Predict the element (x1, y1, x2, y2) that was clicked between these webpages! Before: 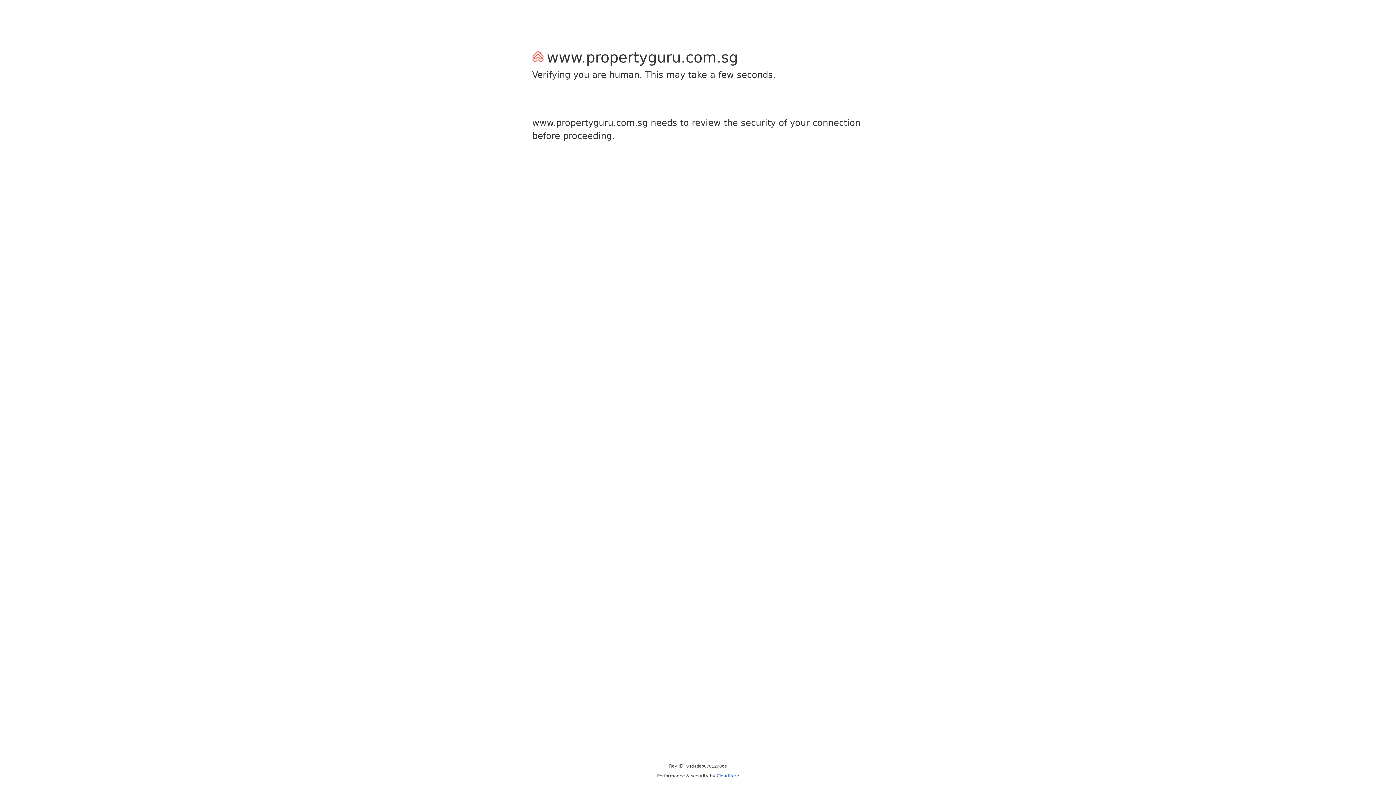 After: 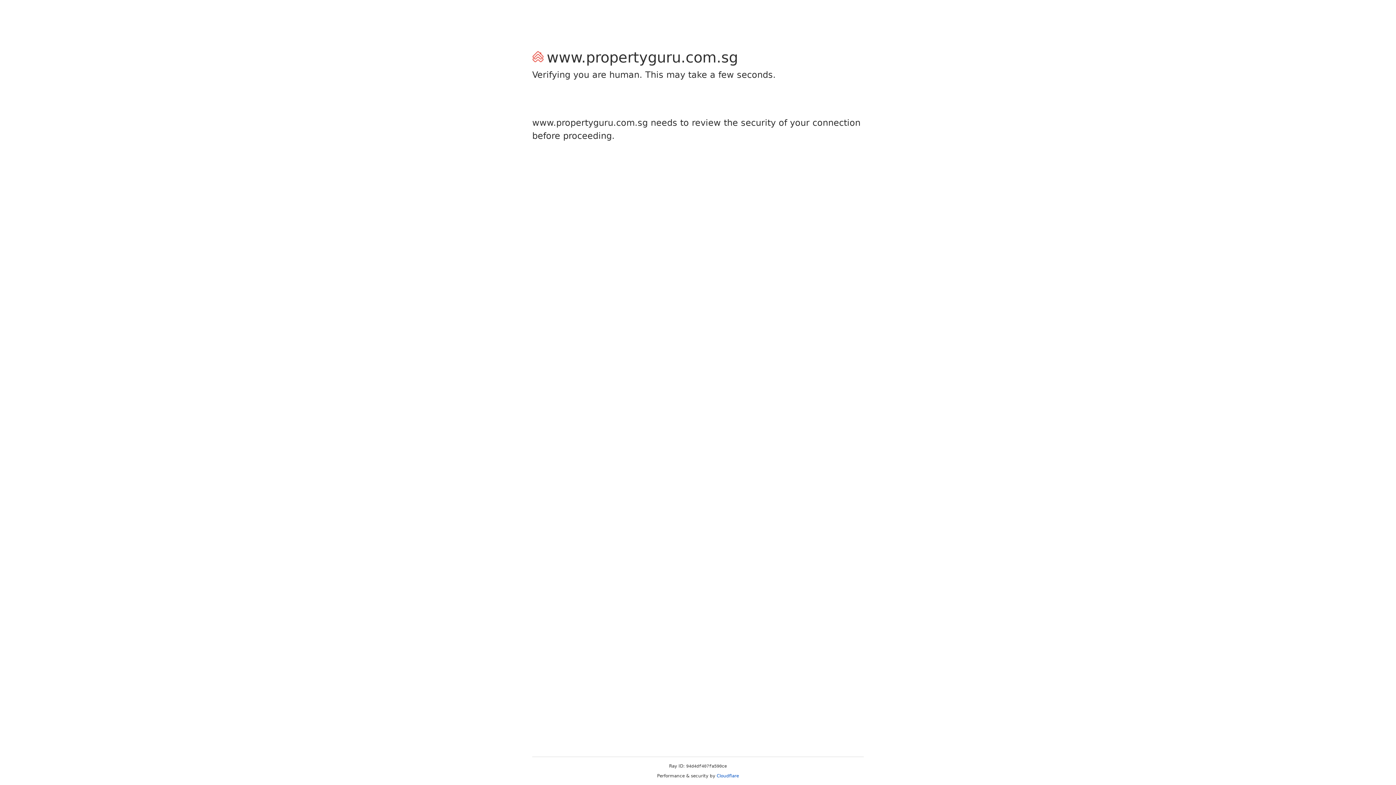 Action: bbox: (716, 773, 739, 778) label: Cloudflare